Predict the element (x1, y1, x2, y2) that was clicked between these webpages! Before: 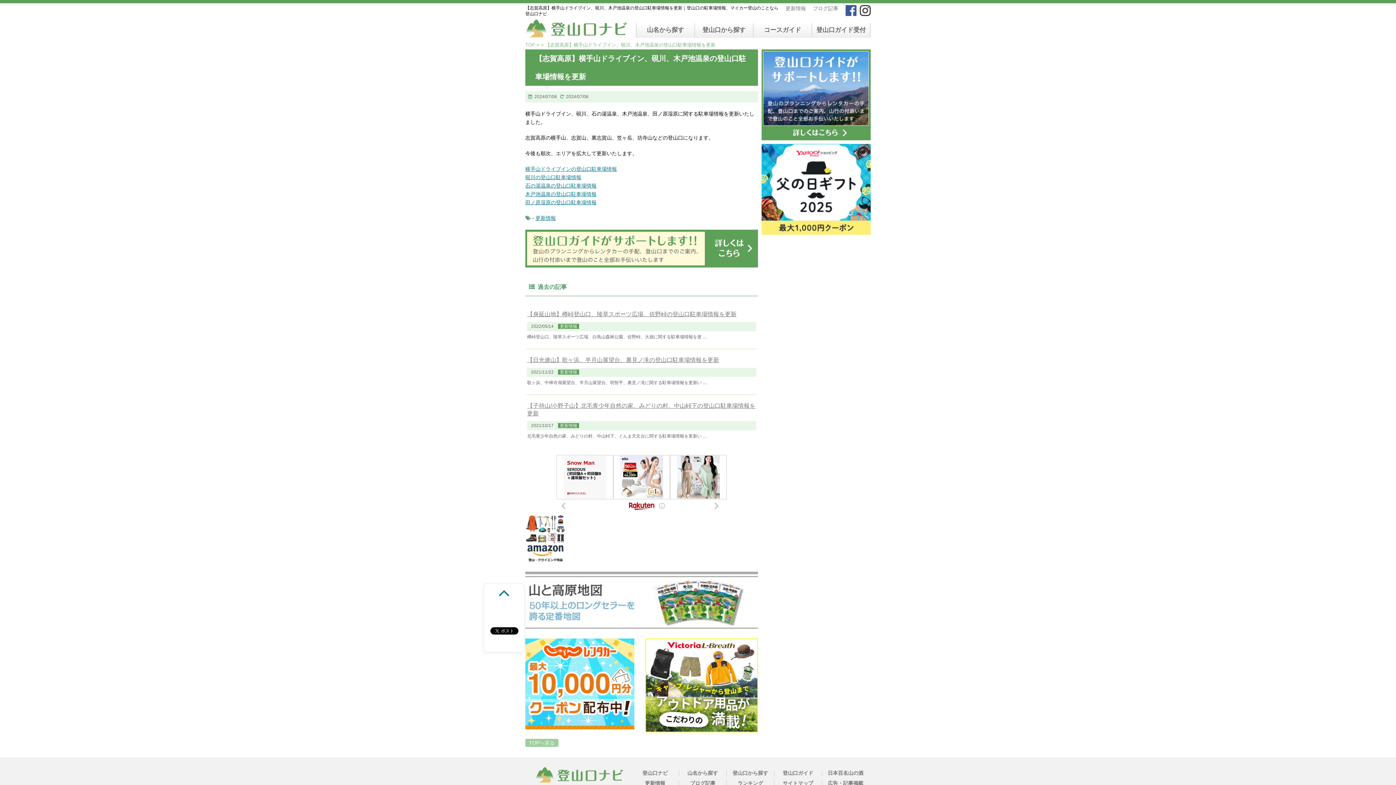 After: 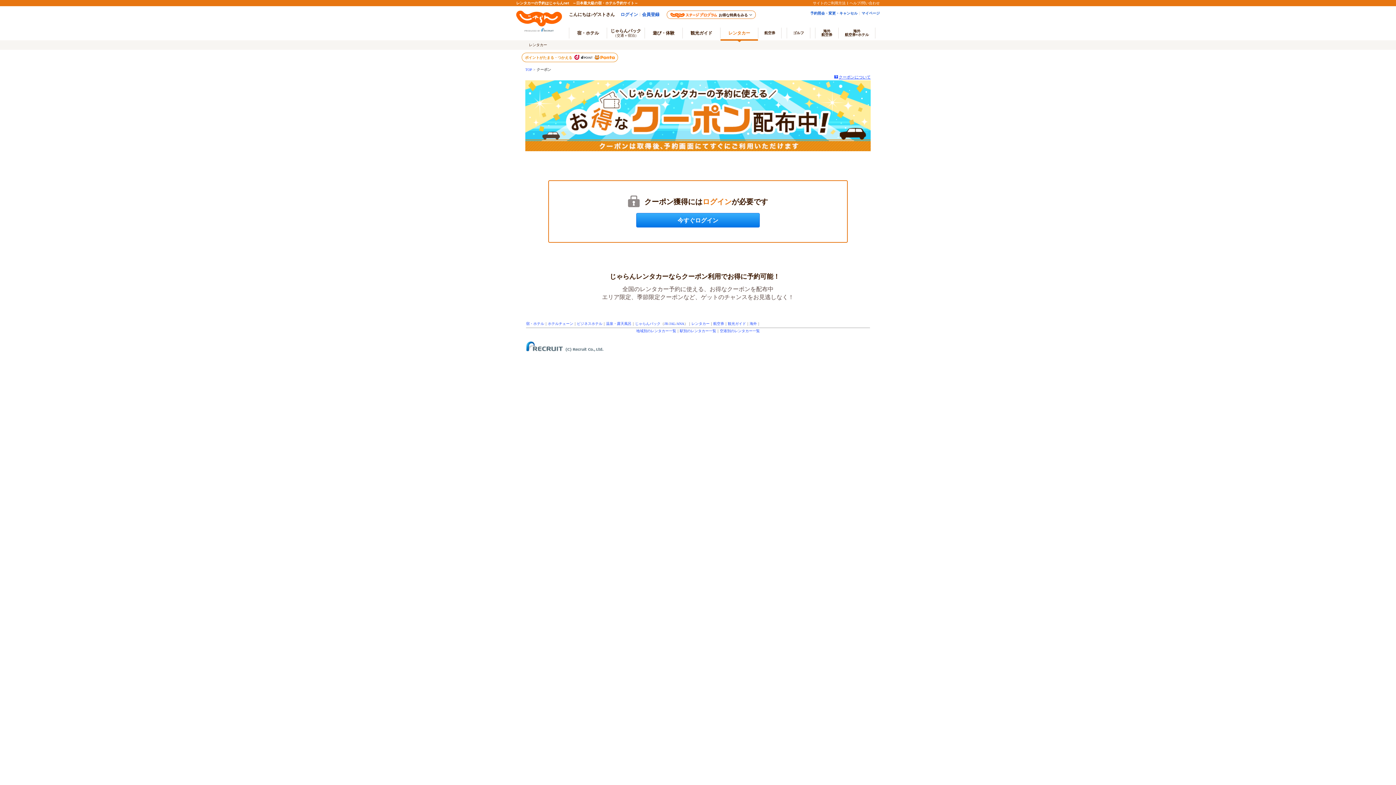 Action: bbox: (525, 638, 638, 729)